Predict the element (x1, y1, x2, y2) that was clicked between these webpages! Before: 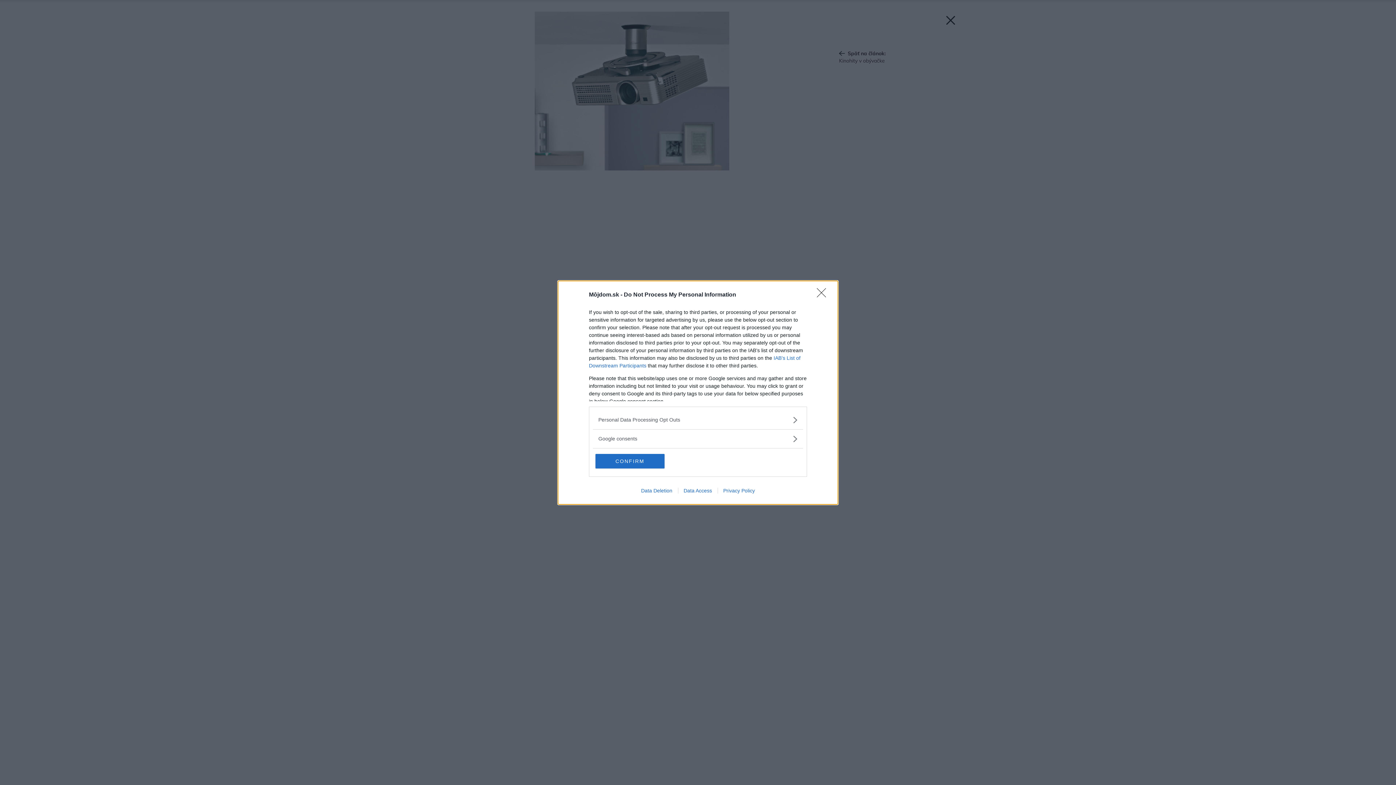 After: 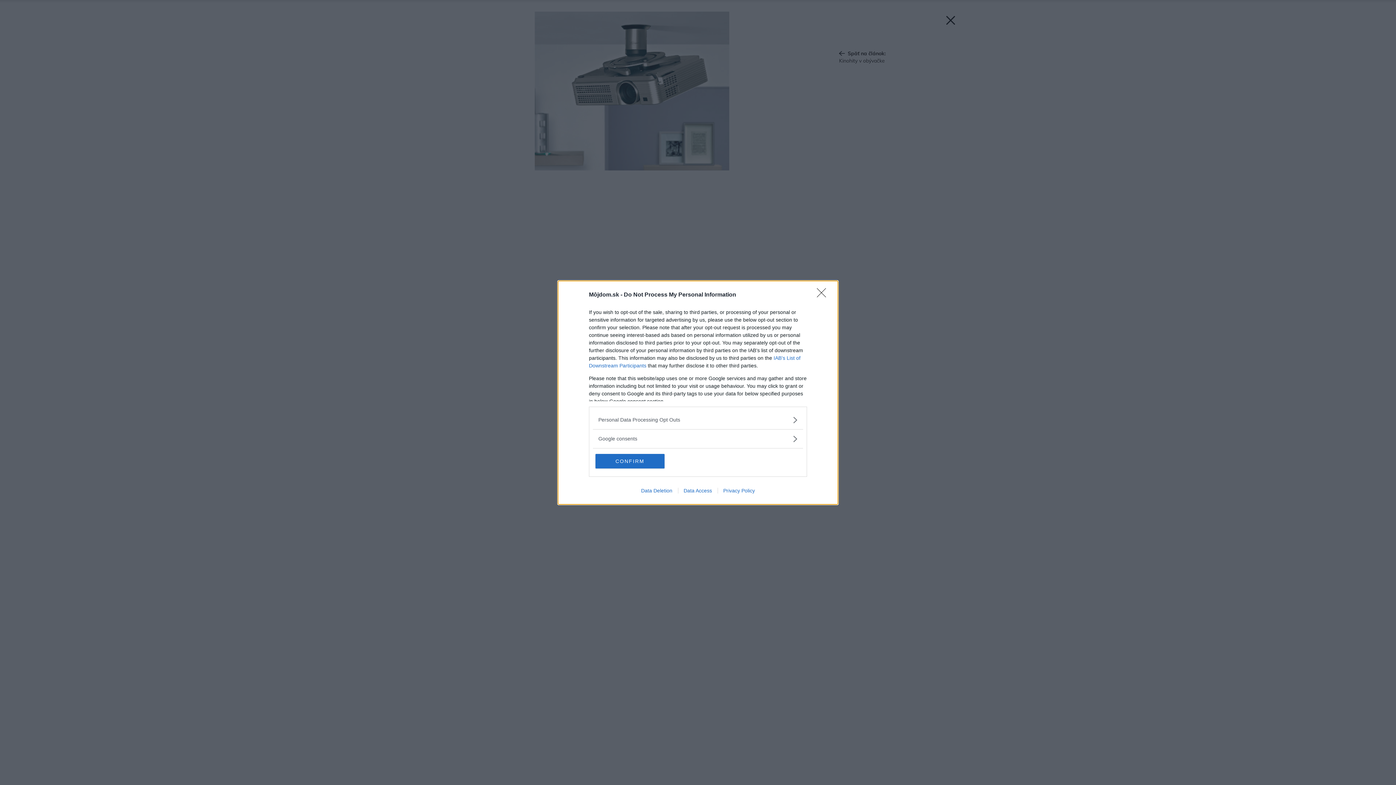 Action: label: Data Access bbox: (678, 487, 717, 493)